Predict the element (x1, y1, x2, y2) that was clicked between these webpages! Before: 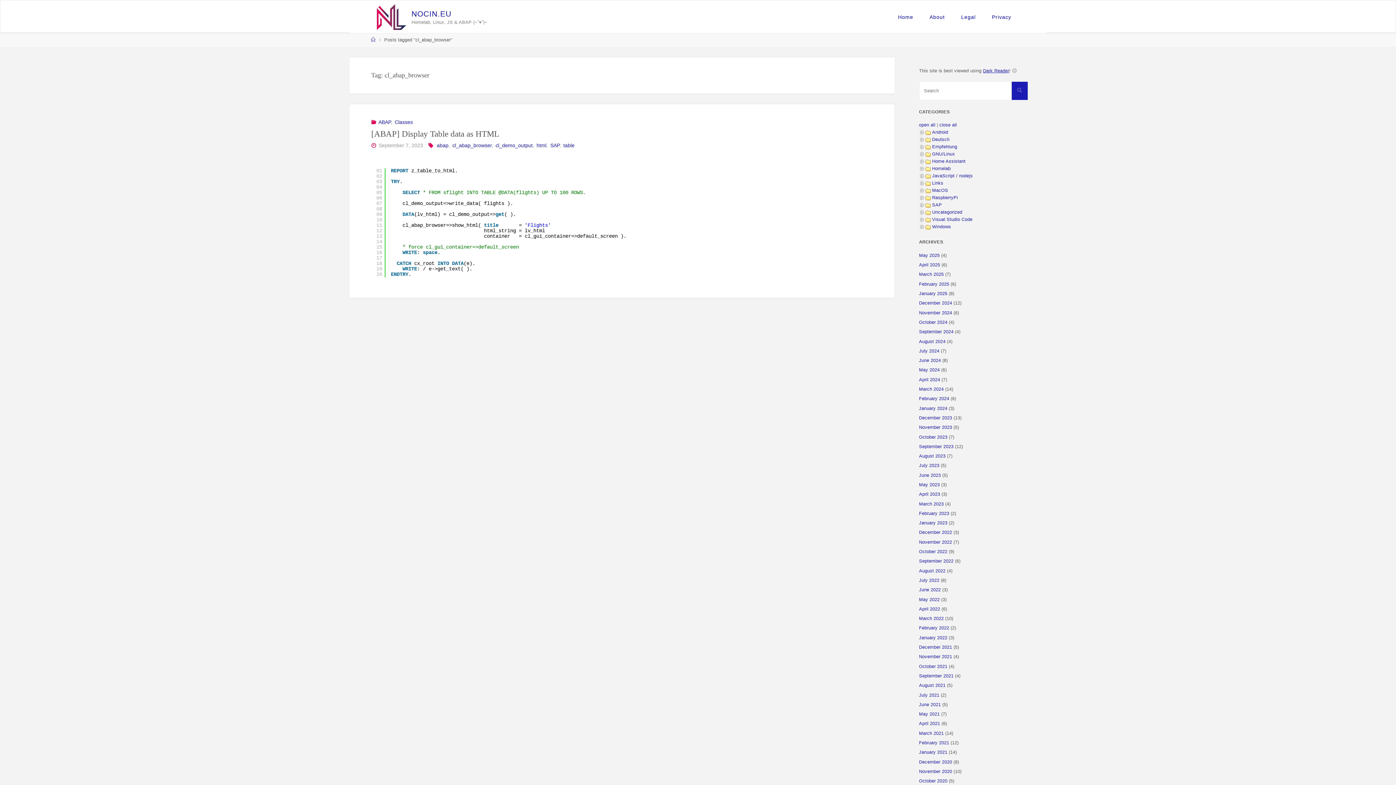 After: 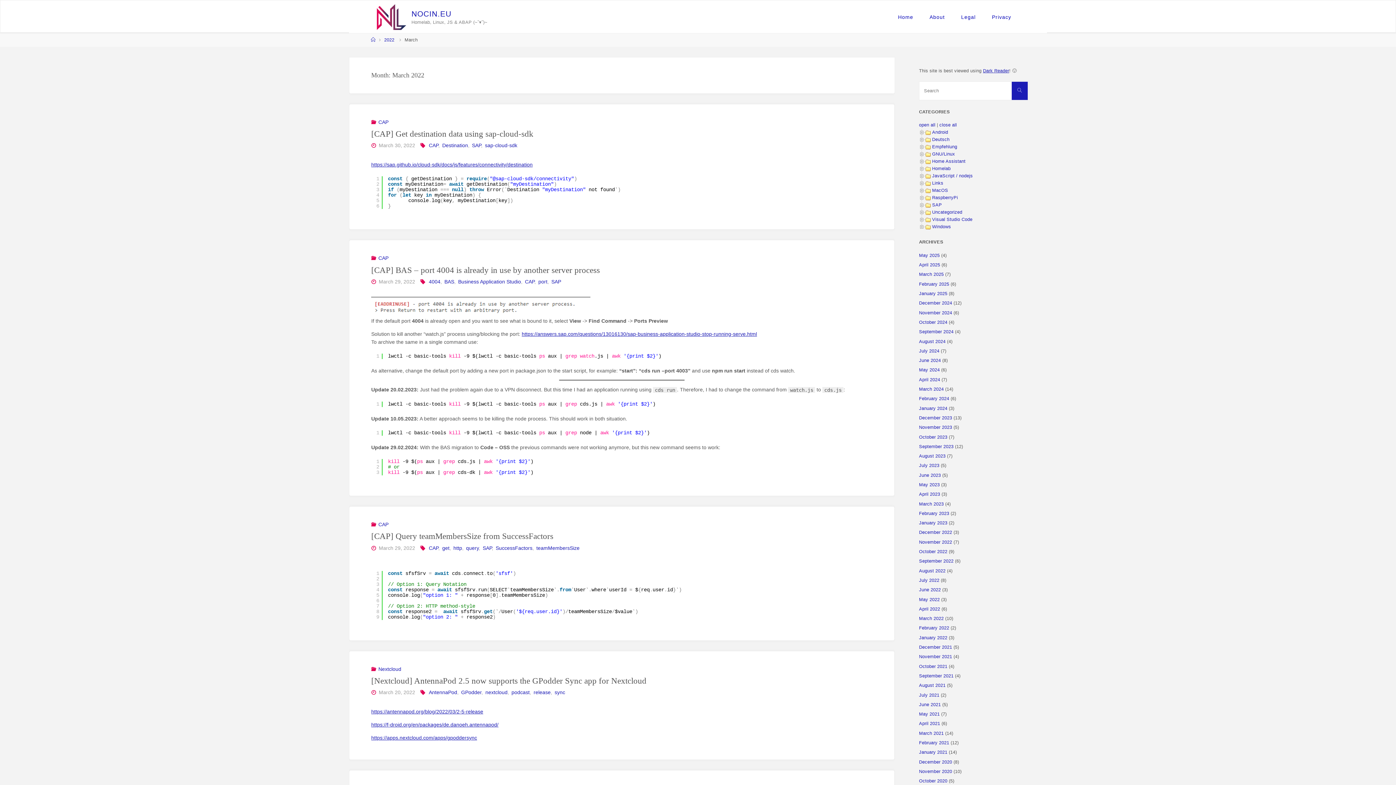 Action: label: March 2022 bbox: (919, 616, 944, 621)